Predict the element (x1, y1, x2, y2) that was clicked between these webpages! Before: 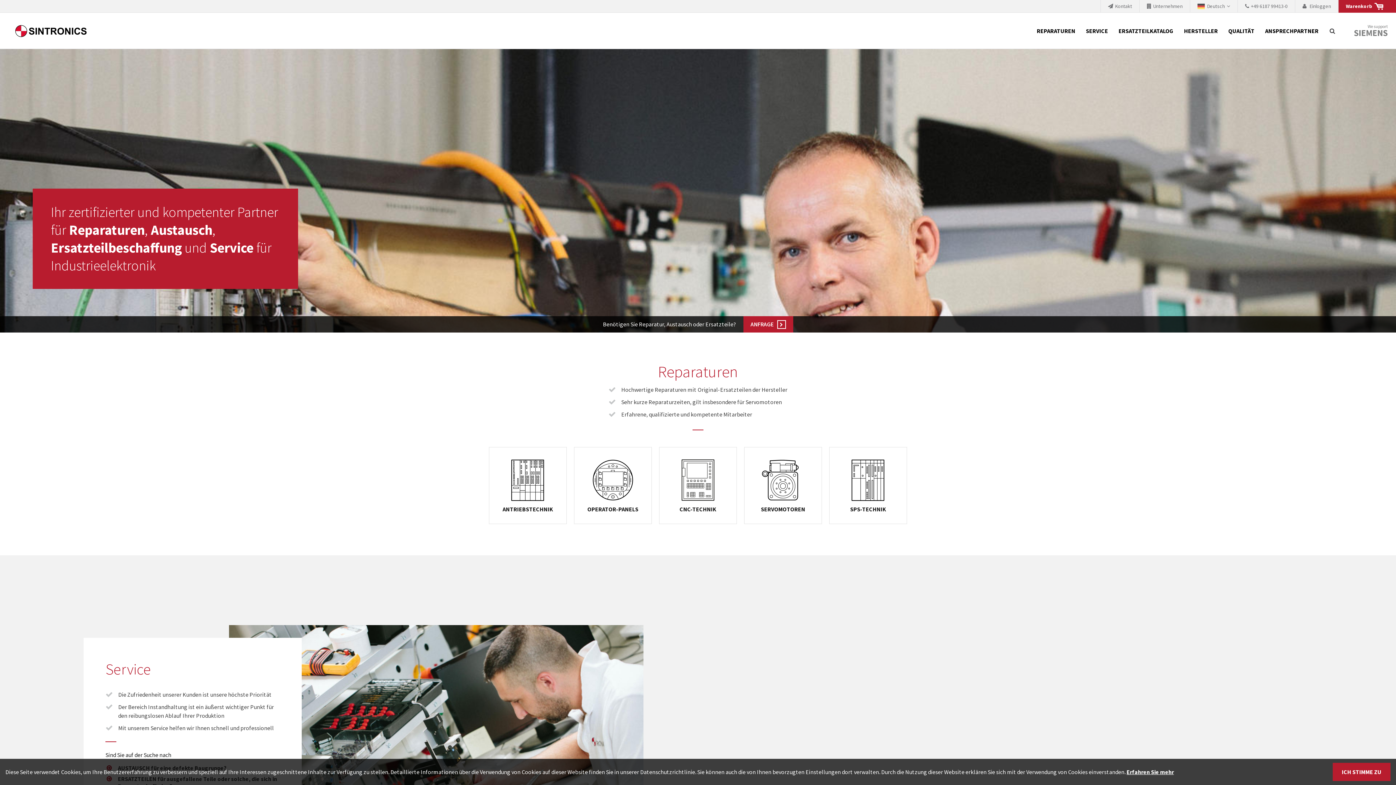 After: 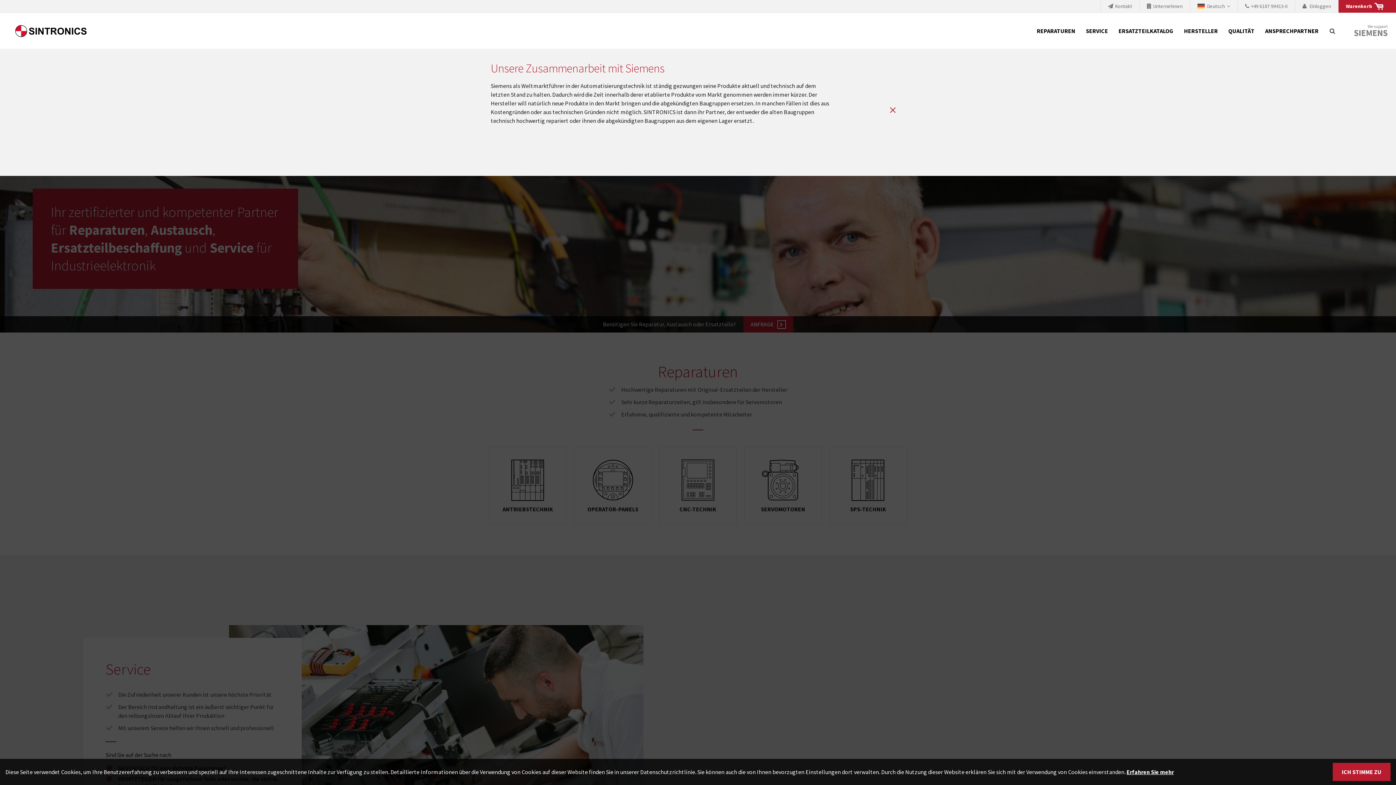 Action: label: We support
SIEMENS bbox: (1347, 12, 1390, 49)